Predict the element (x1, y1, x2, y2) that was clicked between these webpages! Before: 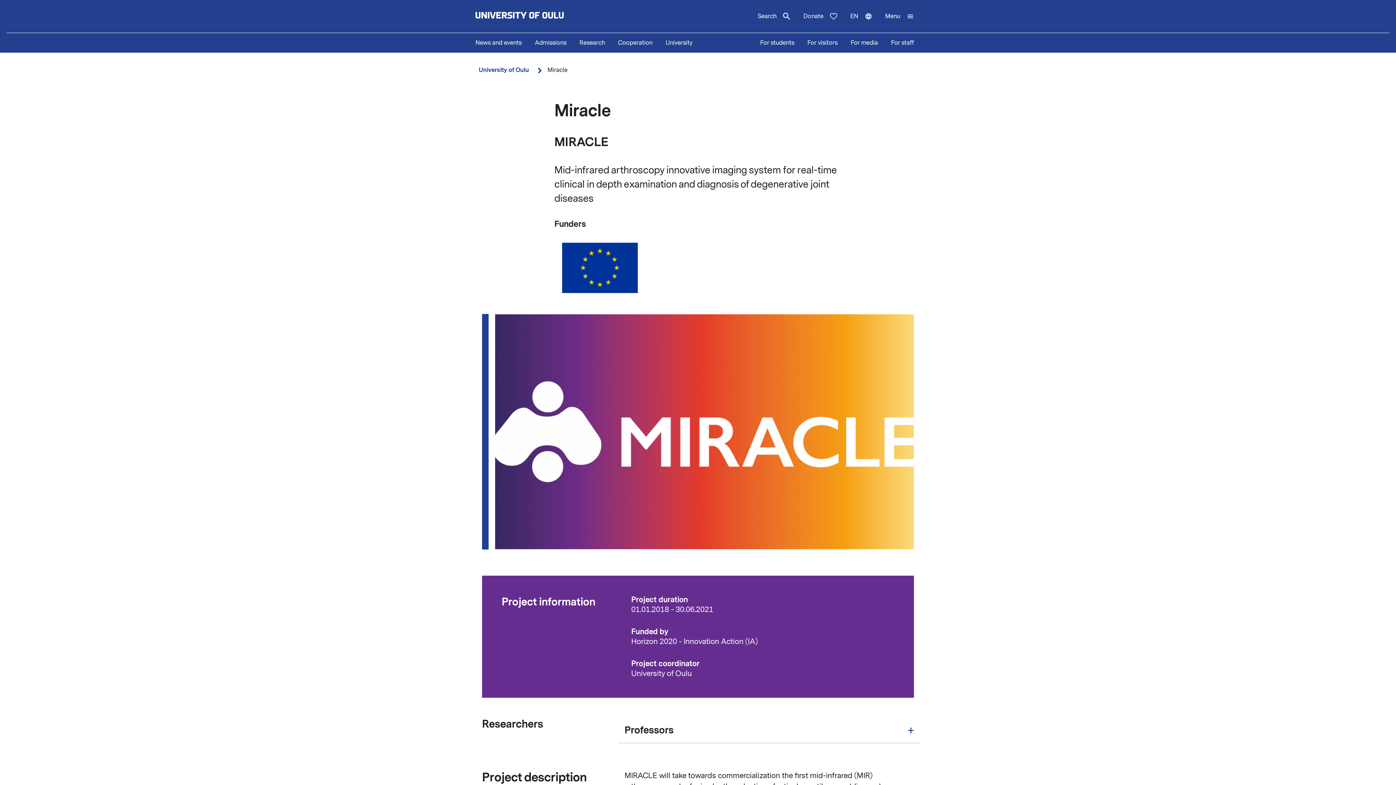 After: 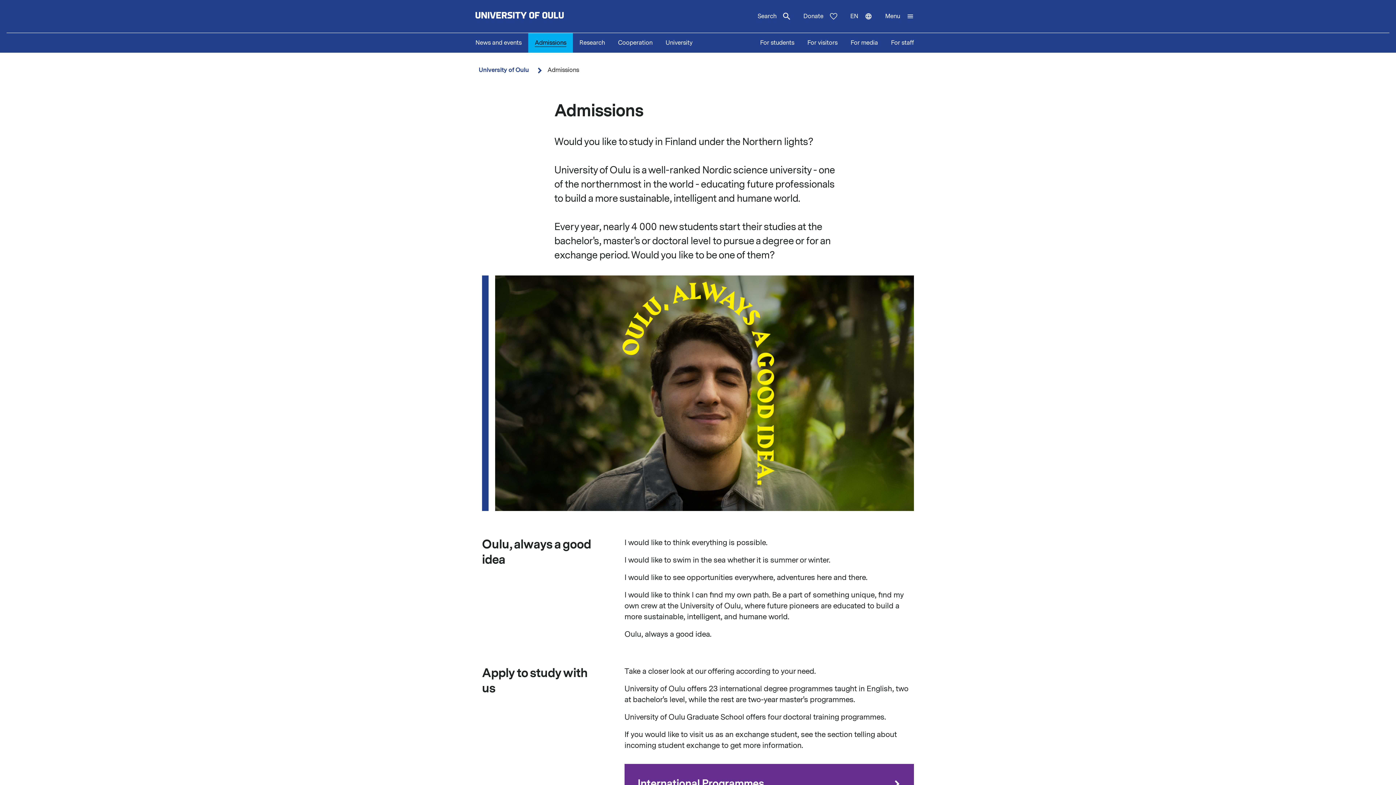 Action: label: Admissions bbox: (528, 33, 573, 52)